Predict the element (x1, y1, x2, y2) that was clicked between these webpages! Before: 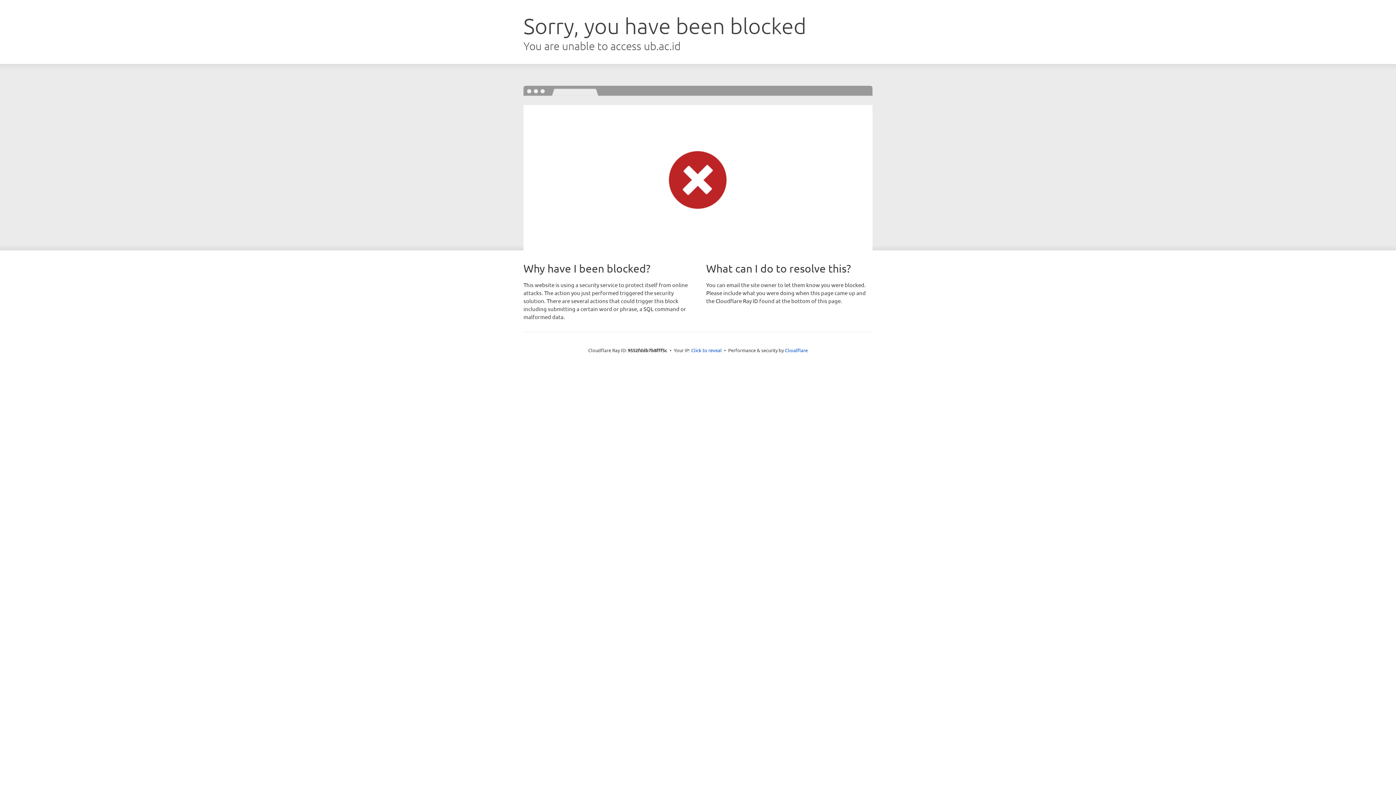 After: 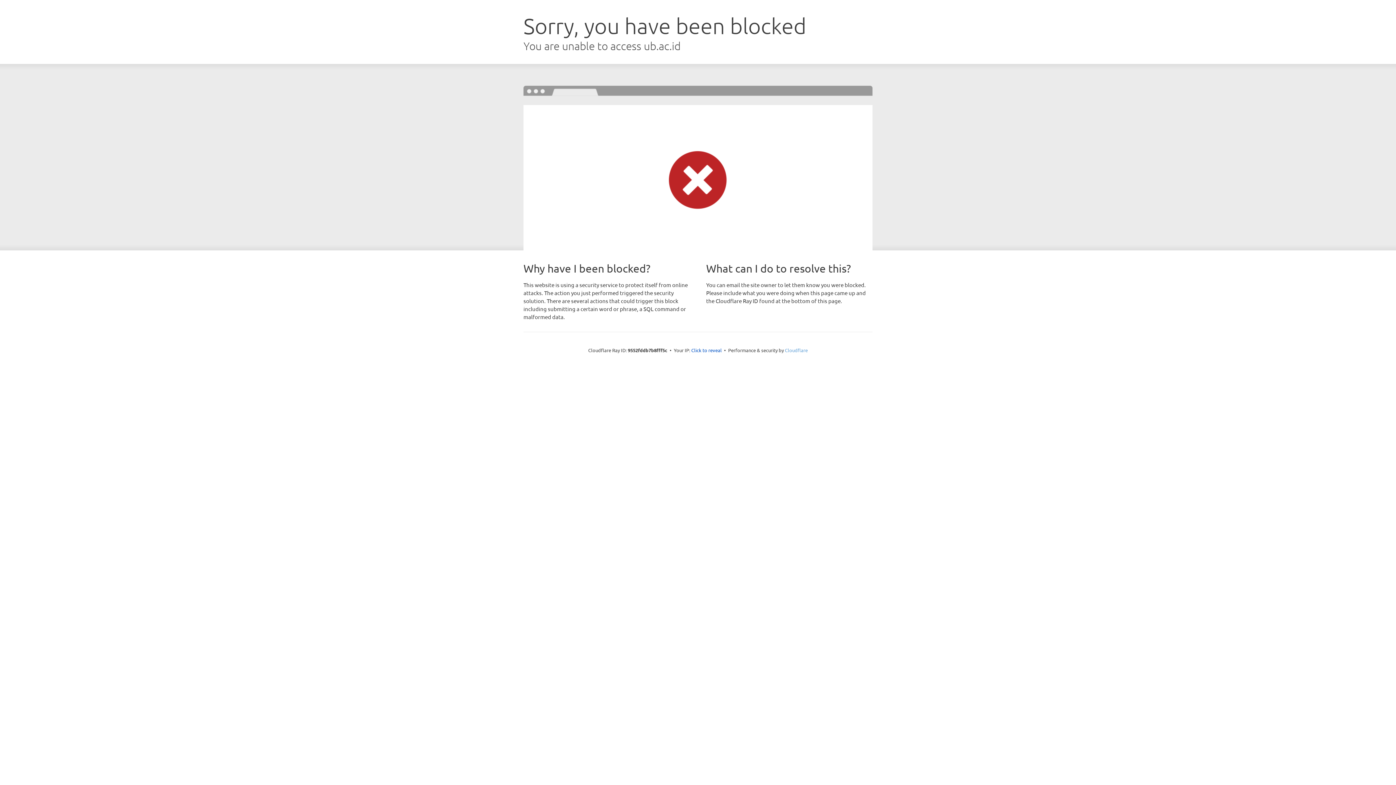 Action: bbox: (785, 347, 808, 353) label: Cloudflare